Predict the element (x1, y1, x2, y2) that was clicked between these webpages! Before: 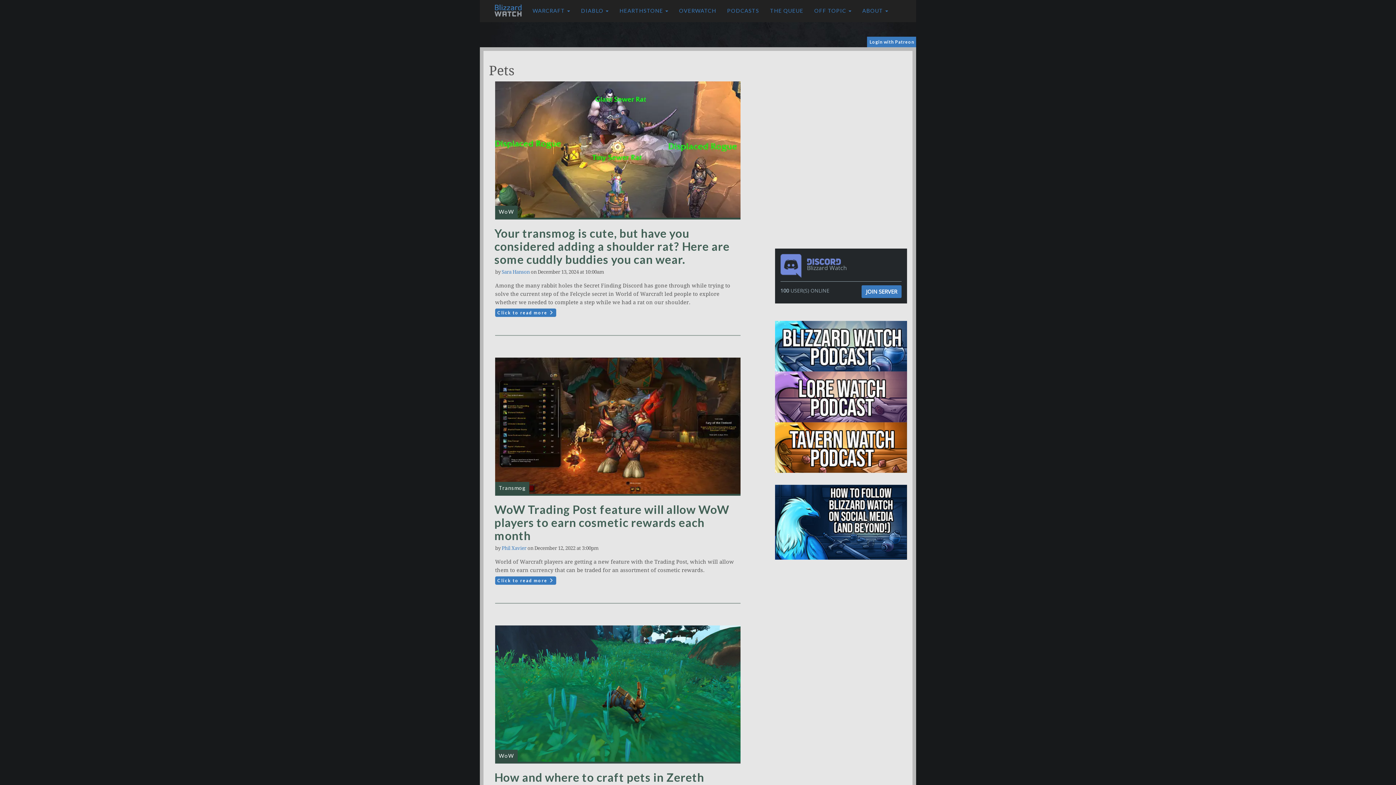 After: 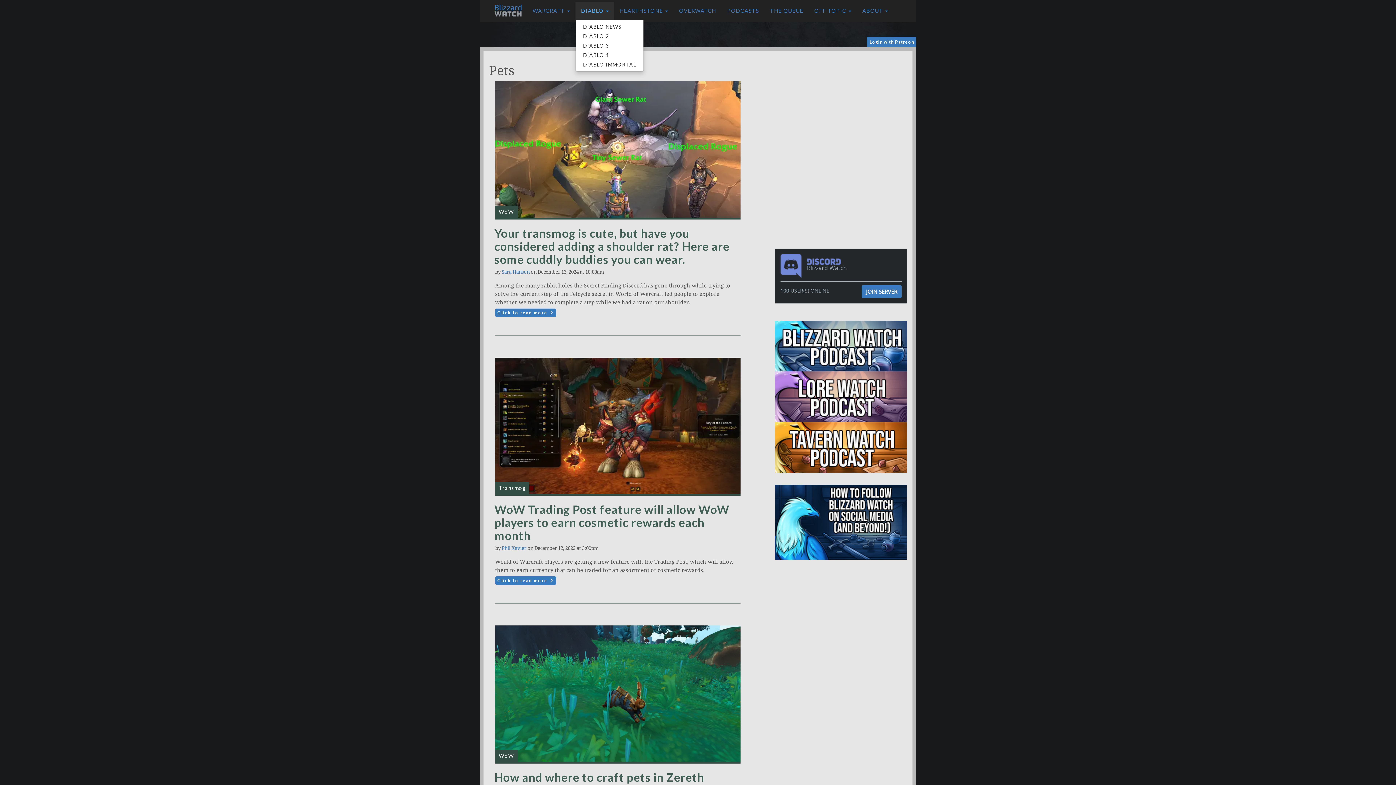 Action: bbox: (575, 1, 614, 20) label: DIABLO 